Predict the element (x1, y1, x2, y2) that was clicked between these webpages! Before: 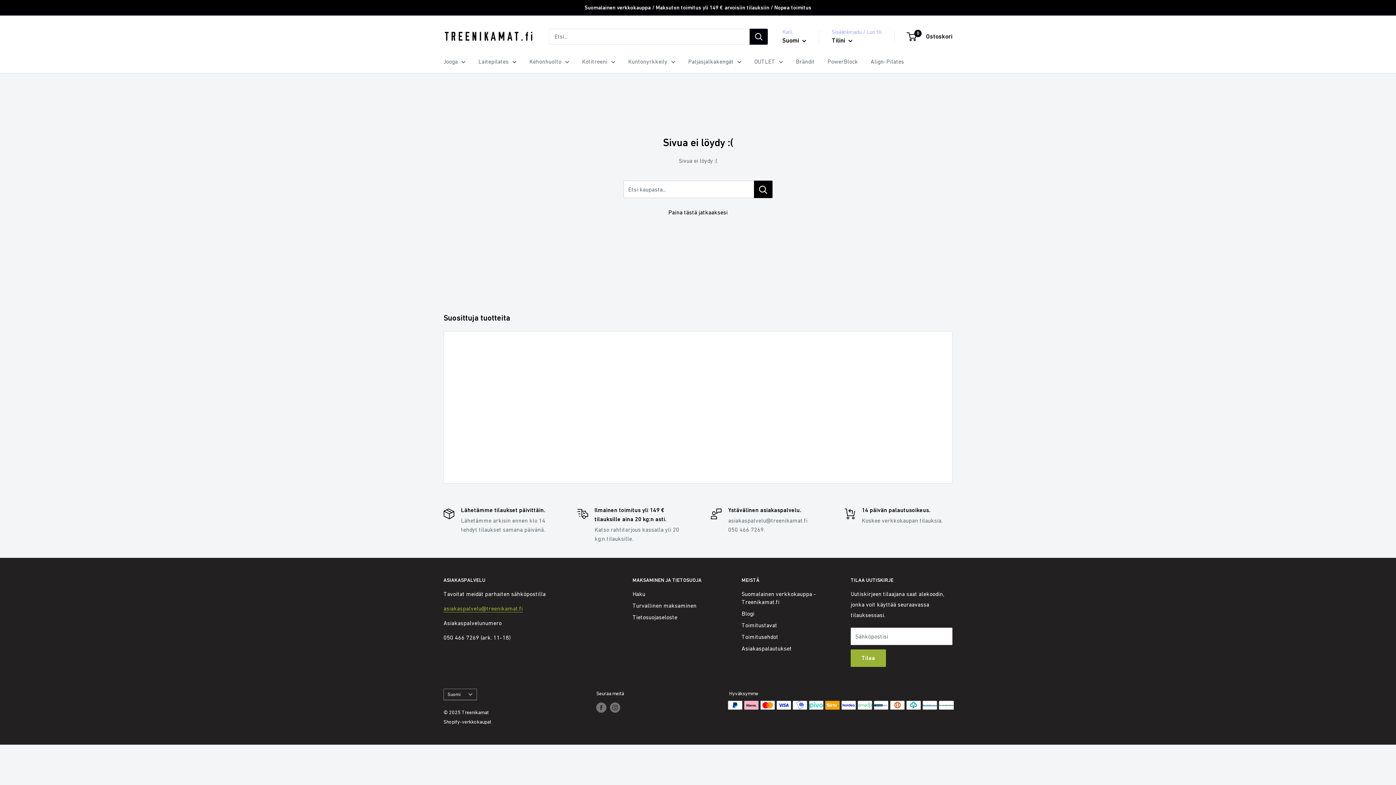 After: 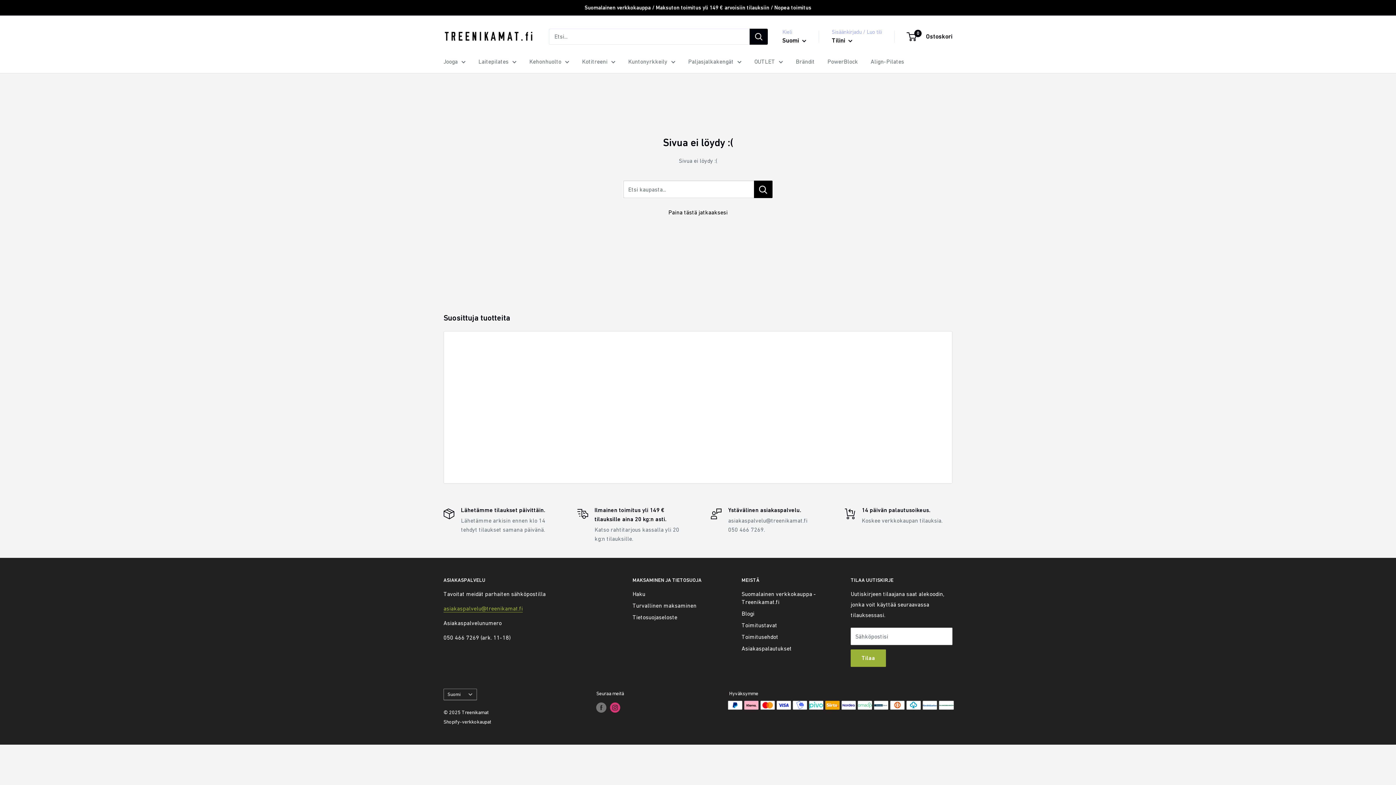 Action: label: Seuraa meitä Instagram bbox: (610, 702, 620, 712)